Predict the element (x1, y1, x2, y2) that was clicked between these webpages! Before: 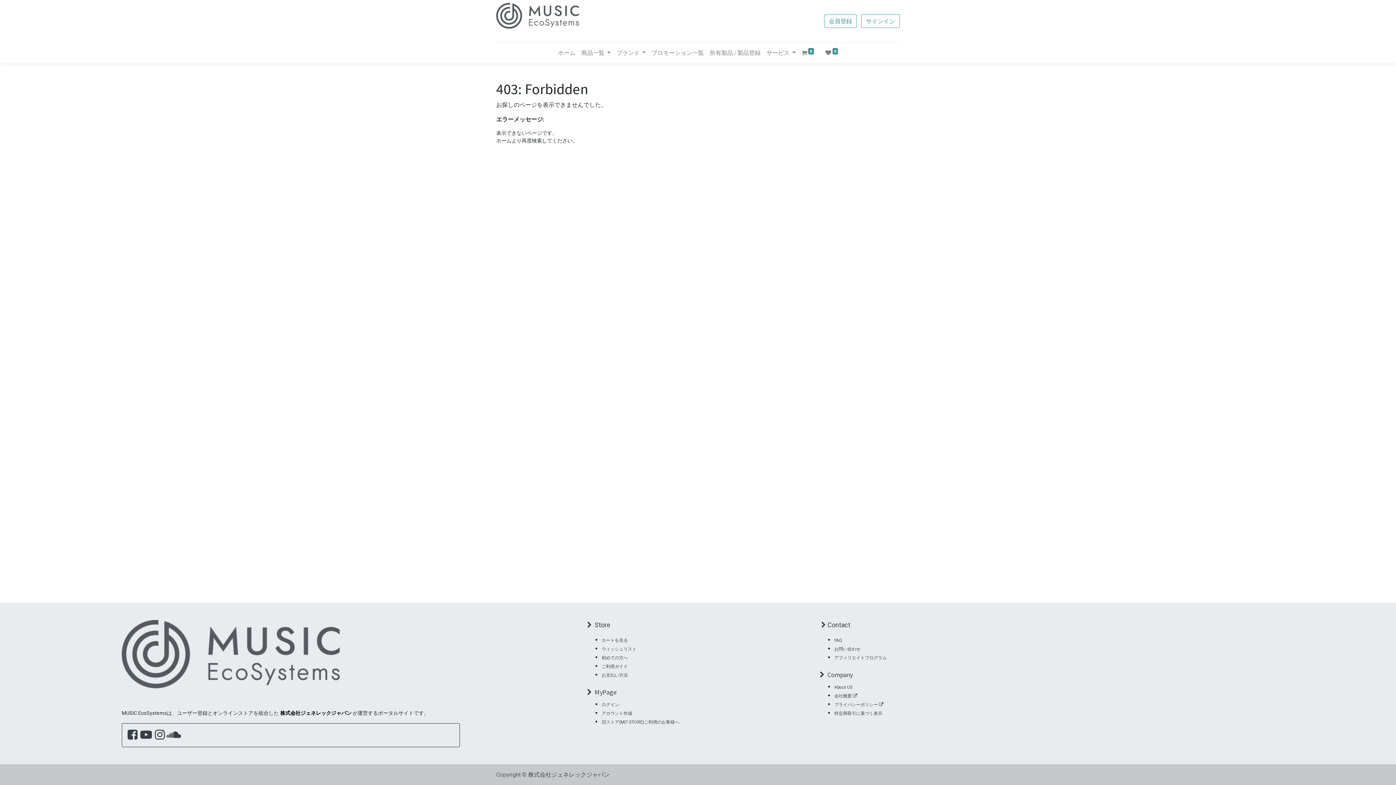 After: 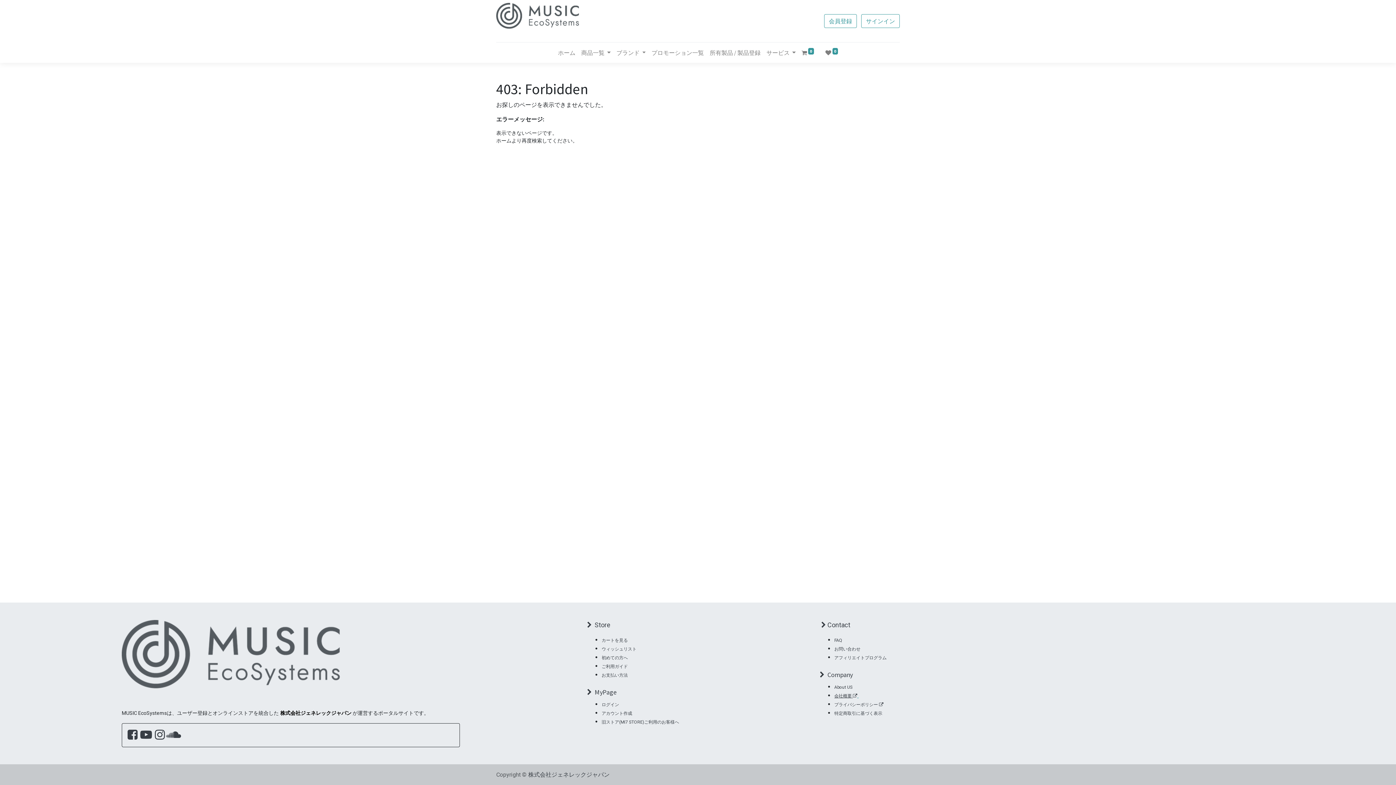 Action: label: 会社概要 ​  bbox: (834, 692, 858, 699)